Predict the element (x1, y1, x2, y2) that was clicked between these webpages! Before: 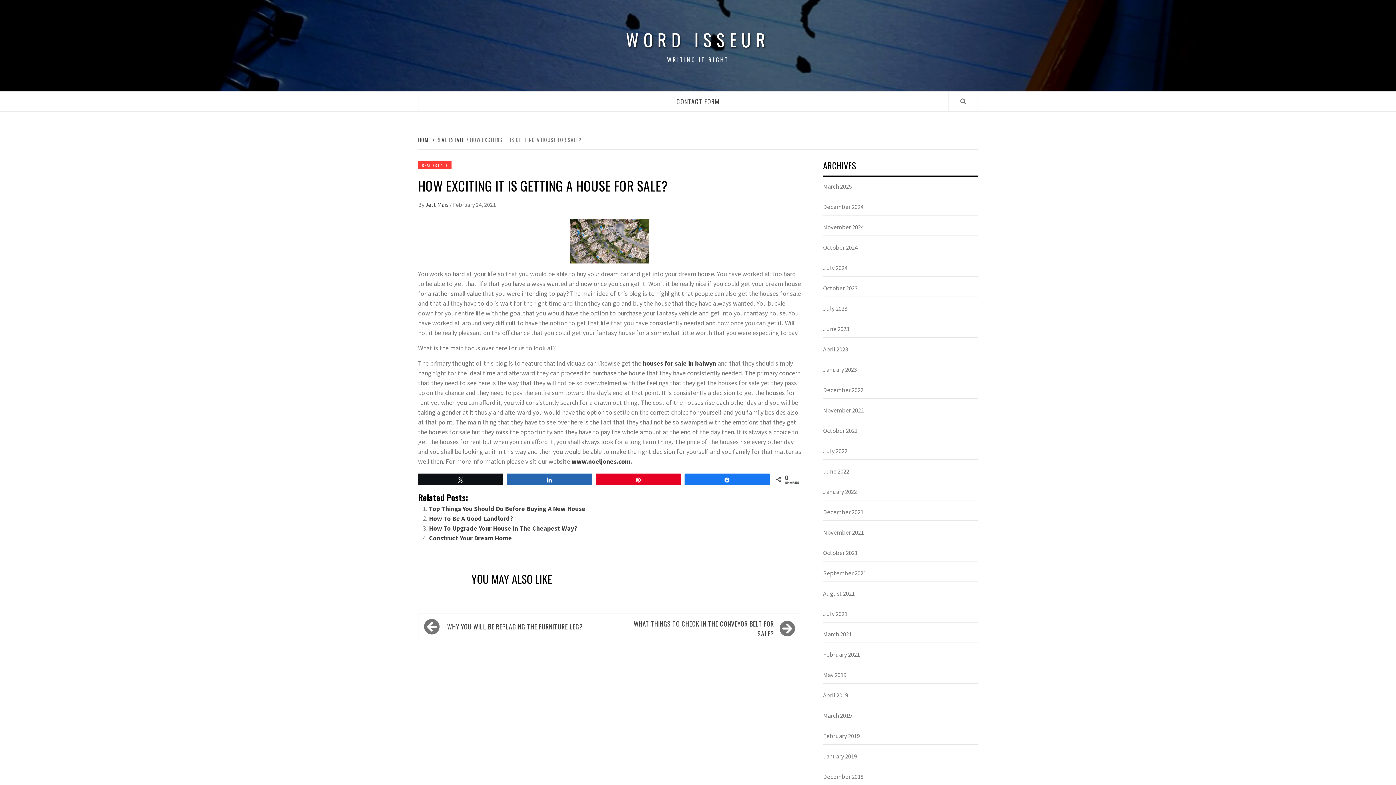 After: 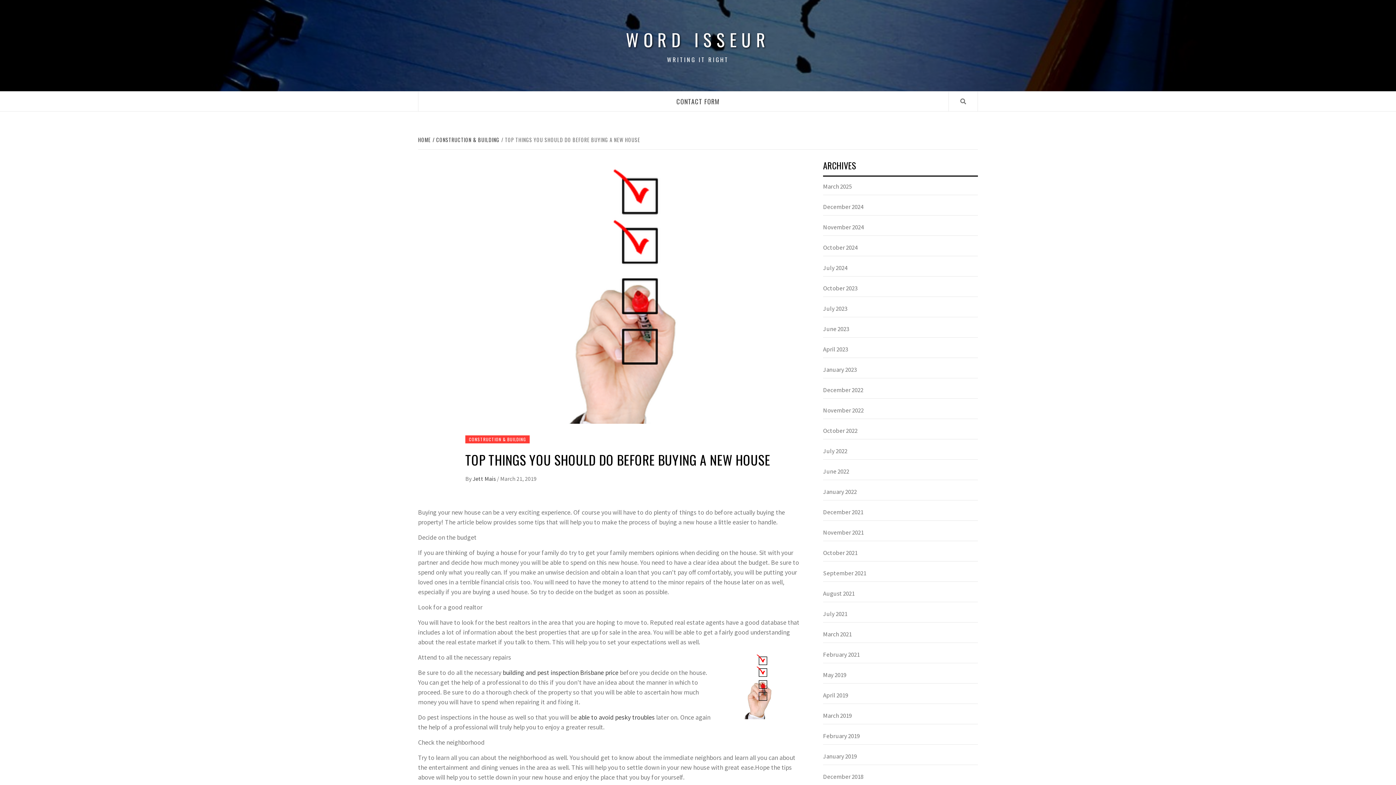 Action: label: Top Things You Should Do Before Buying A New House bbox: (429, 504, 585, 512)